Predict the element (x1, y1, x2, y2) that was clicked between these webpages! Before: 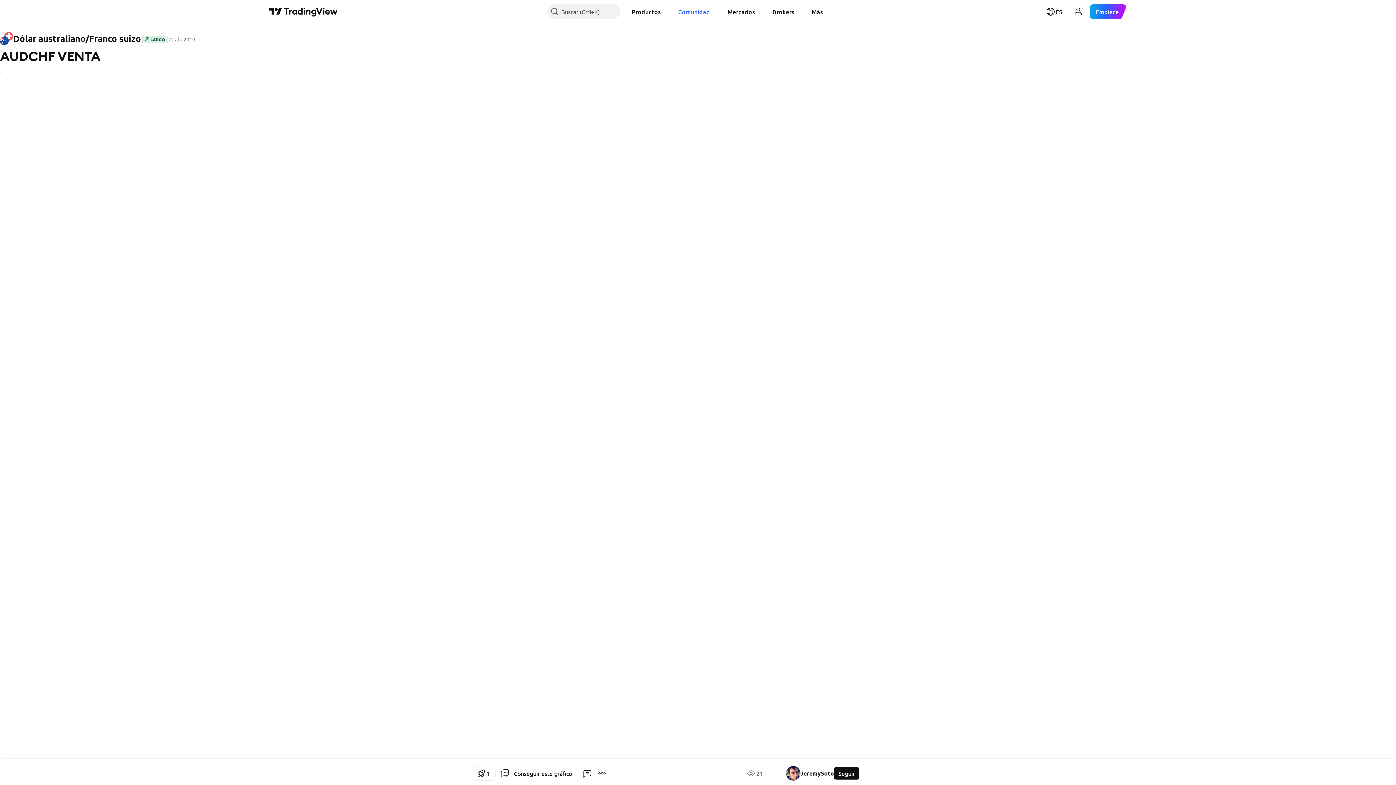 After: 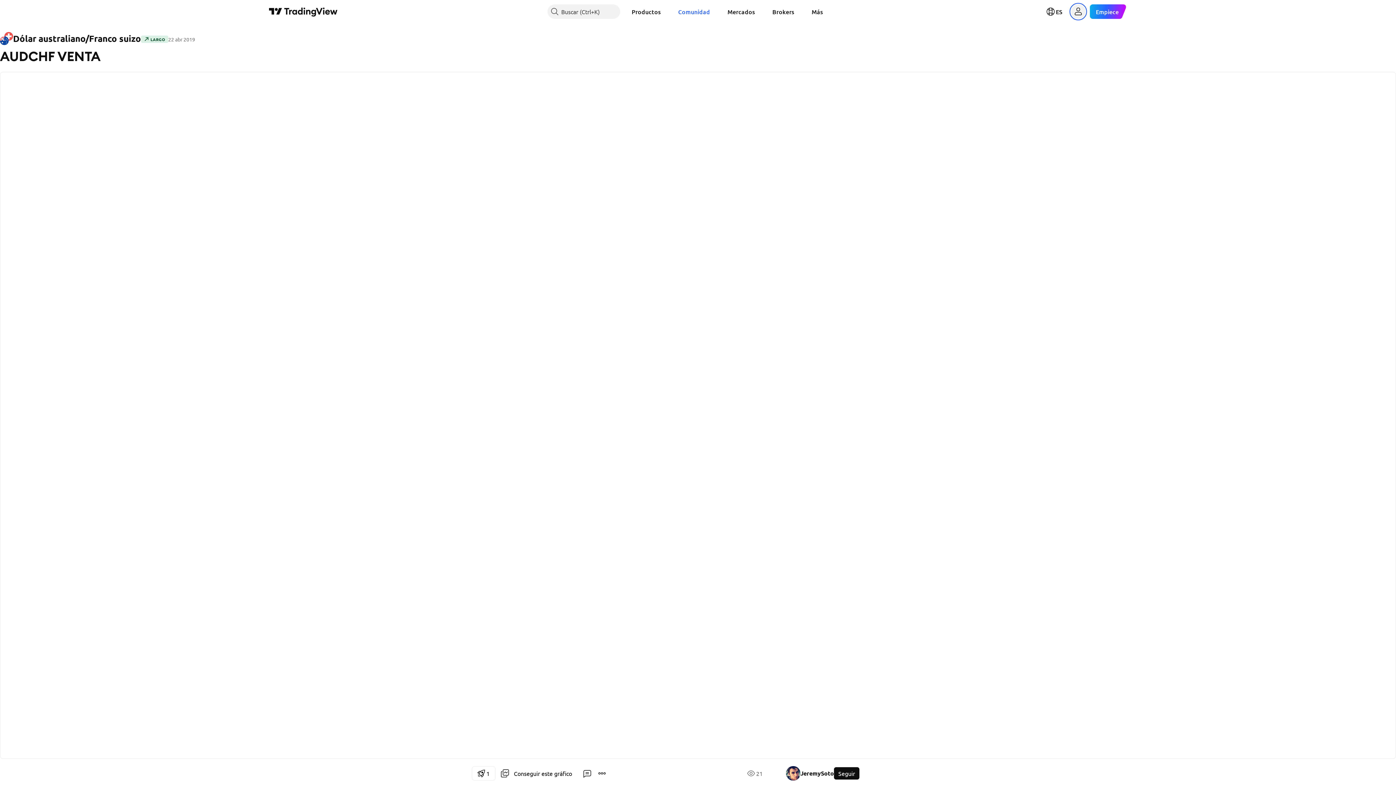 Action: label: Abrir menú de usuario bbox: (1071, 4, 1085, 18)